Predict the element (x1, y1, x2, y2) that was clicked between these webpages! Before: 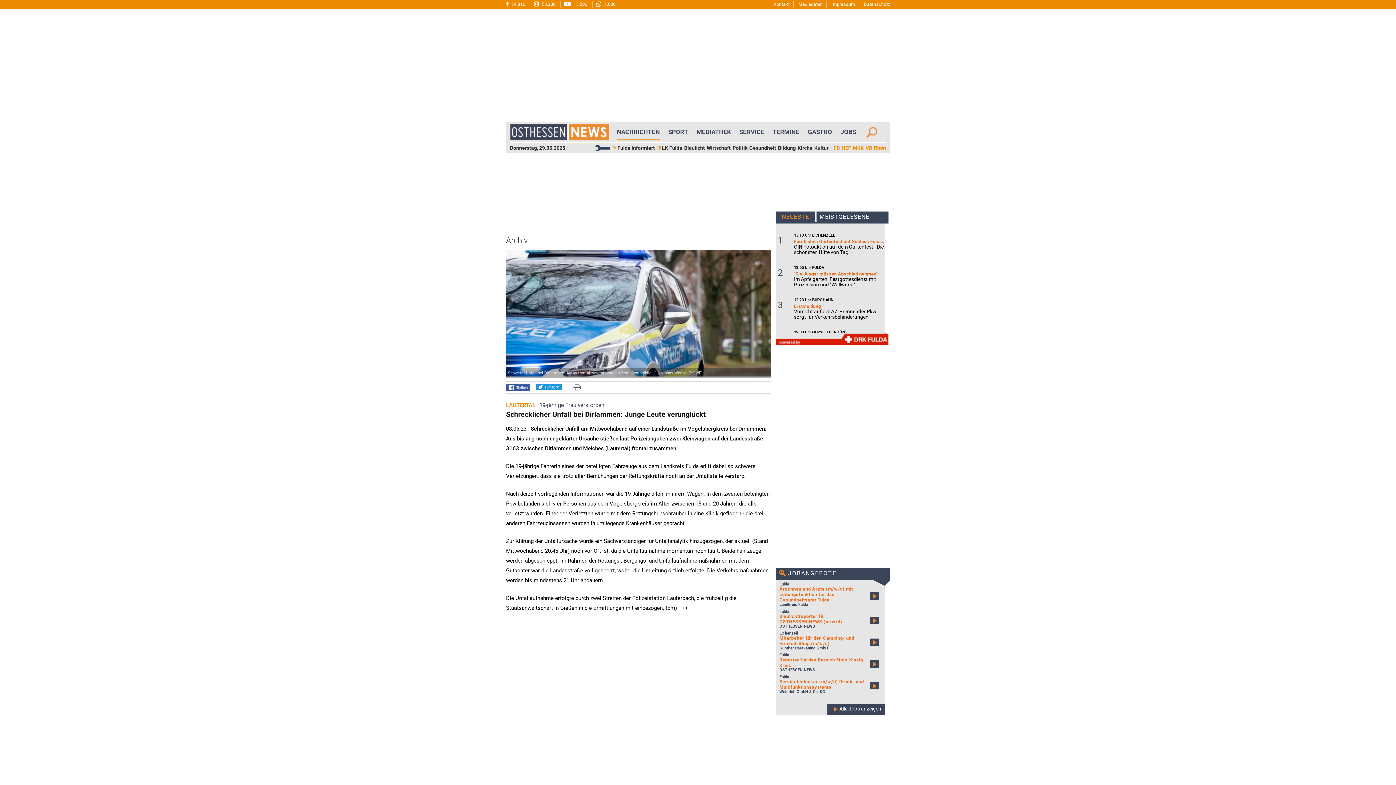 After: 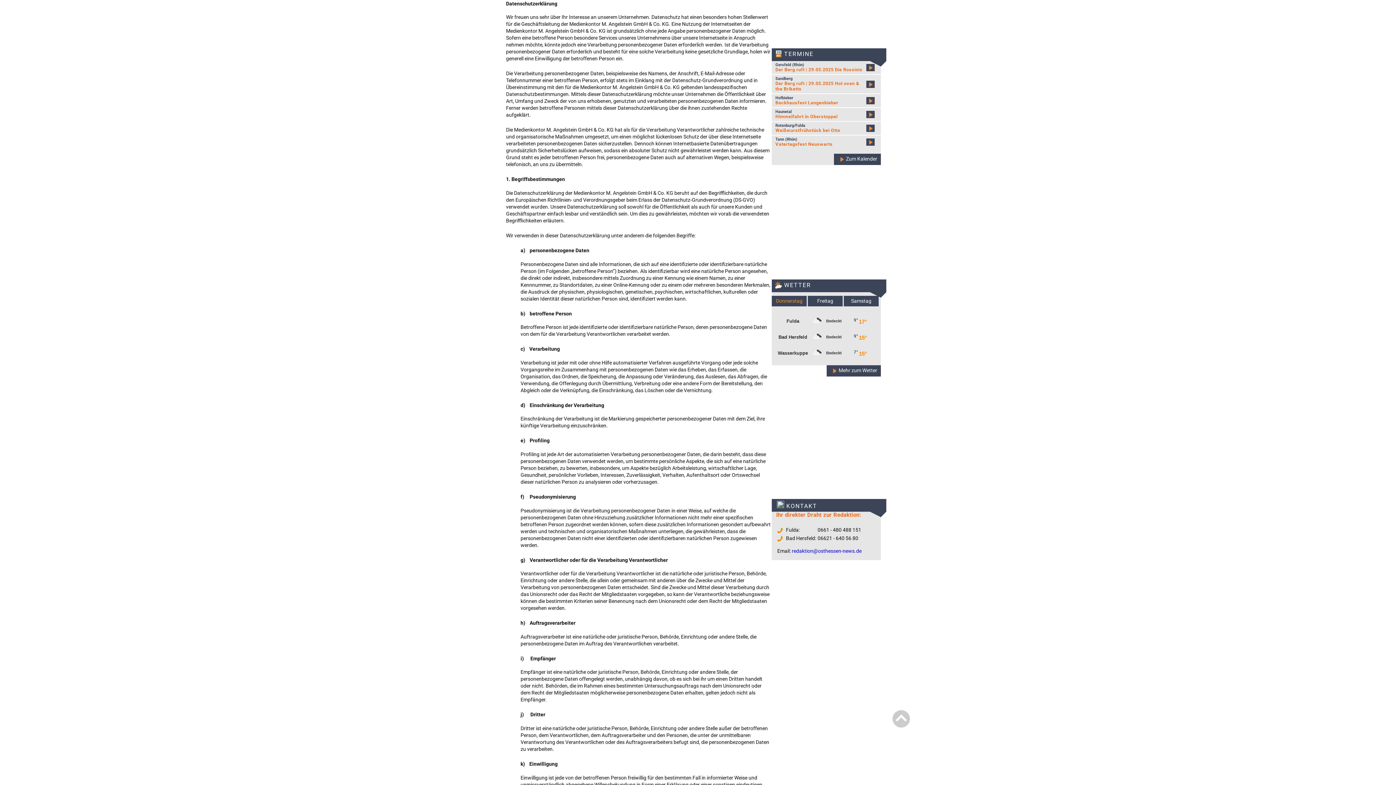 Action: bbox: (864, 1, 890, 6) label: Datenschutz